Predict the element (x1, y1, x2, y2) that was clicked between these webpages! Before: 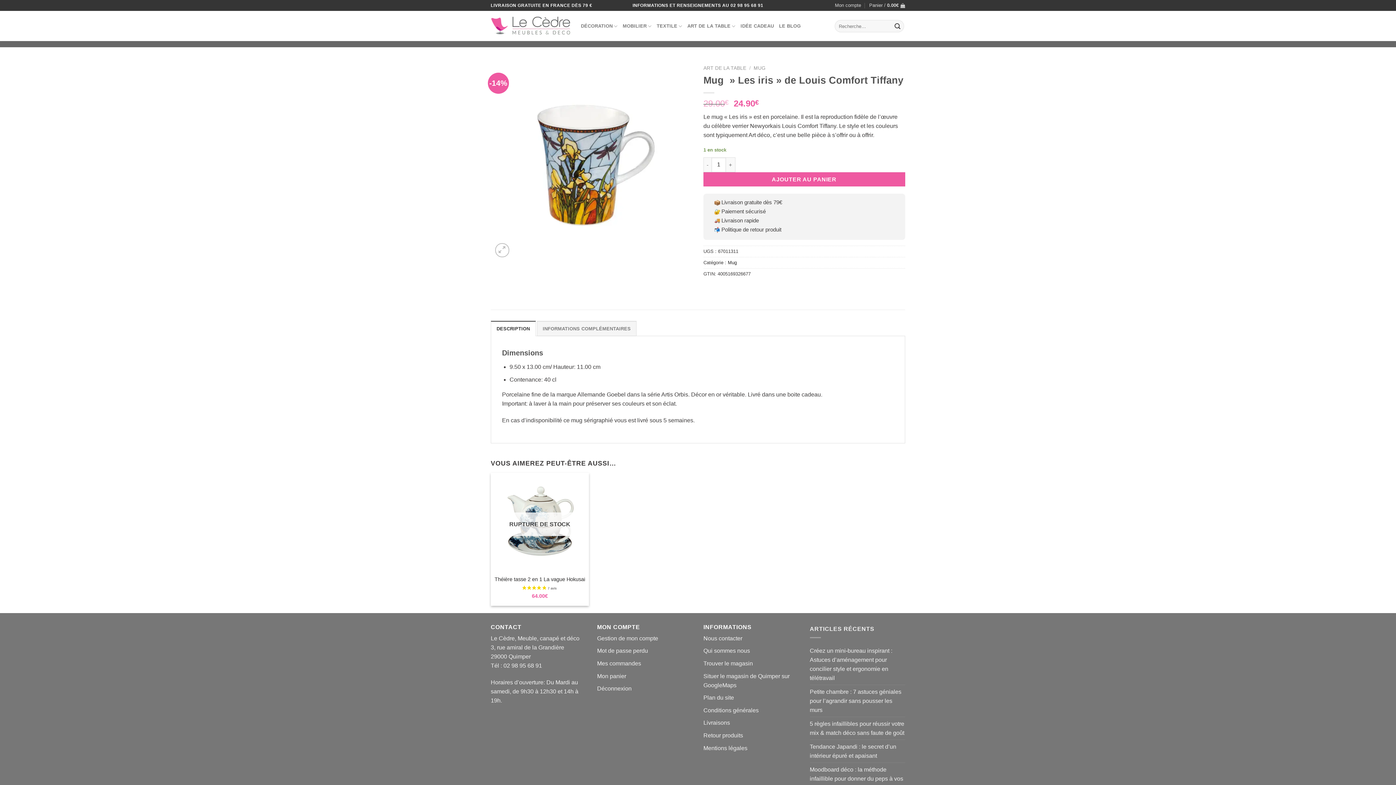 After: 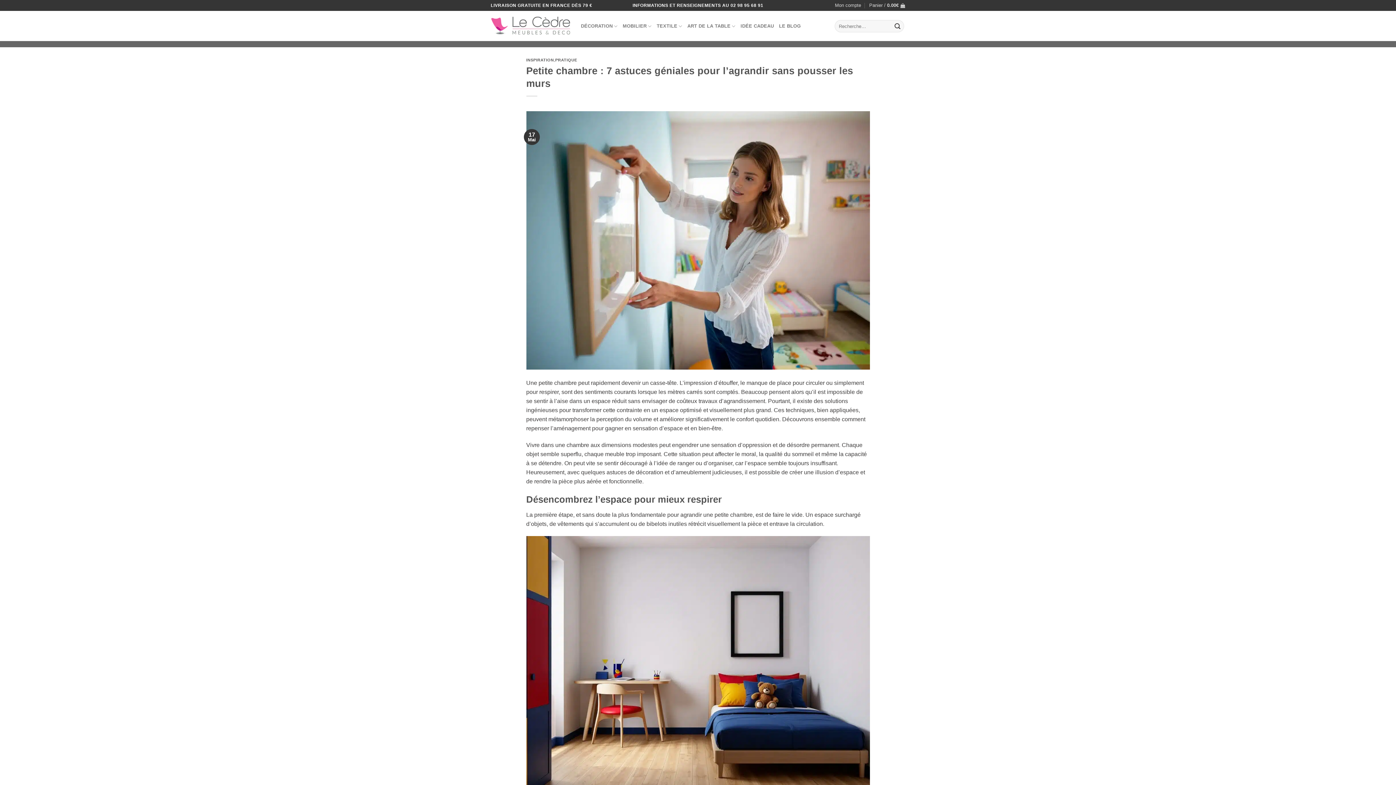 Action: label: Petite chambre : 7 astuces géniales pour l’agrandir sans pousser les murs bbox: (810, 685, 905, 717)